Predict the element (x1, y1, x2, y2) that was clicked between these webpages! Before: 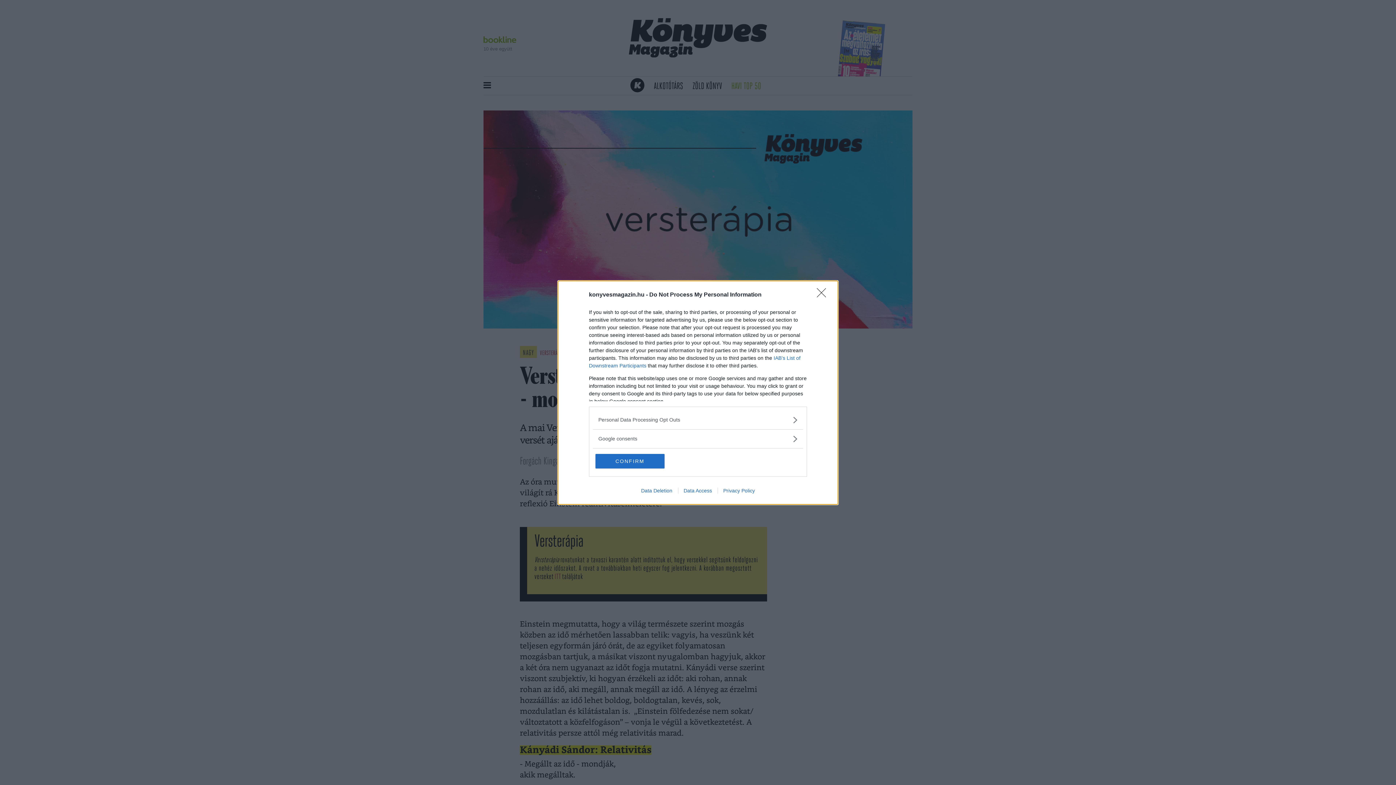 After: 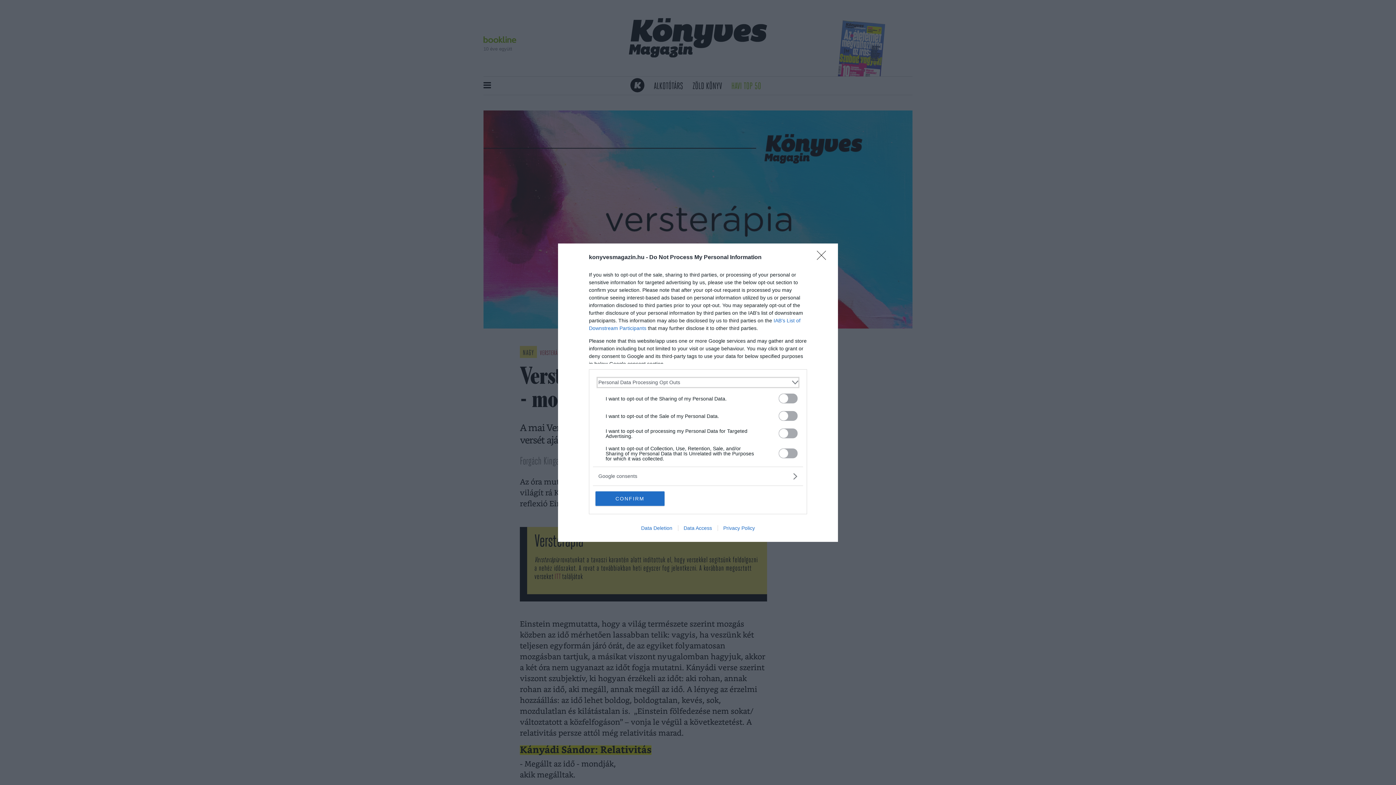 Action: label: Opt-Outs bbox: (598, 416, 797, 423)